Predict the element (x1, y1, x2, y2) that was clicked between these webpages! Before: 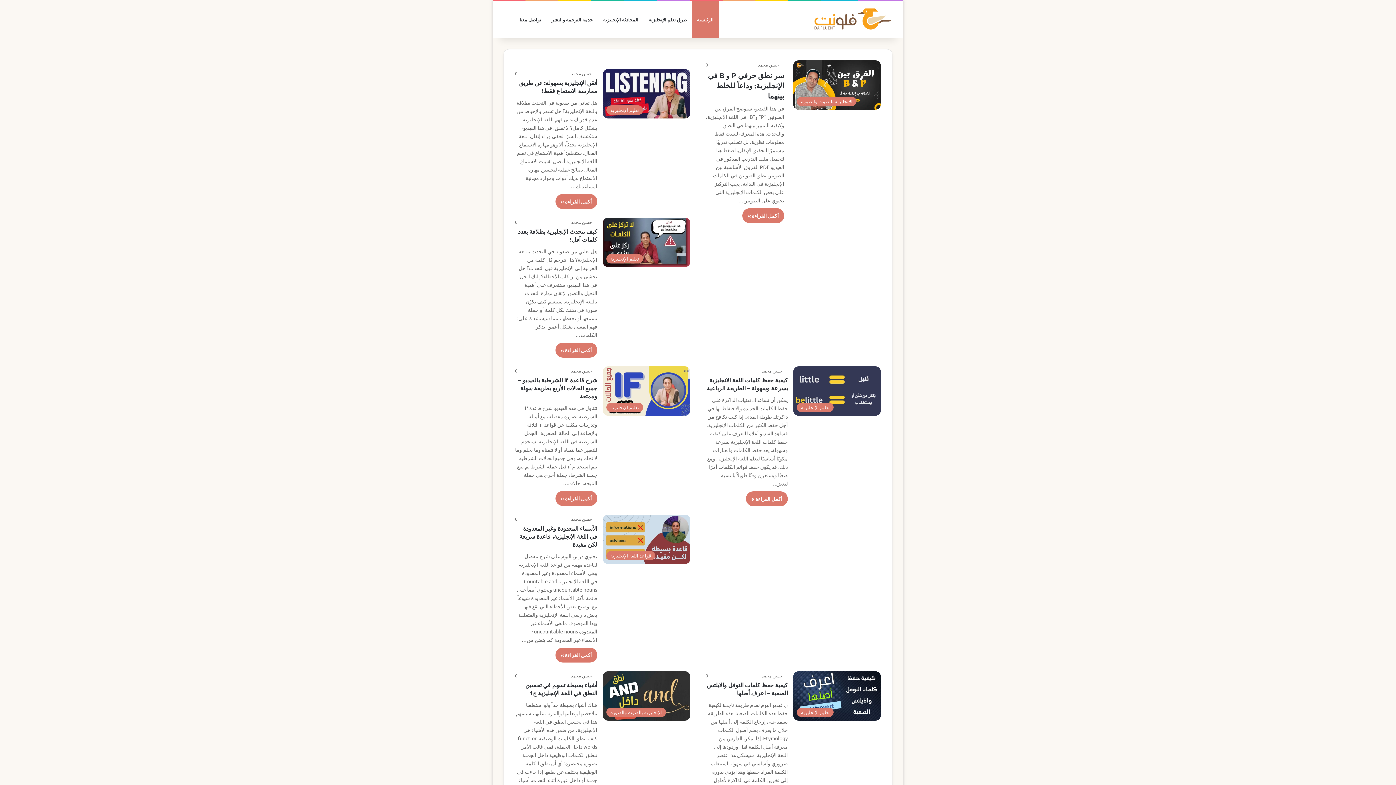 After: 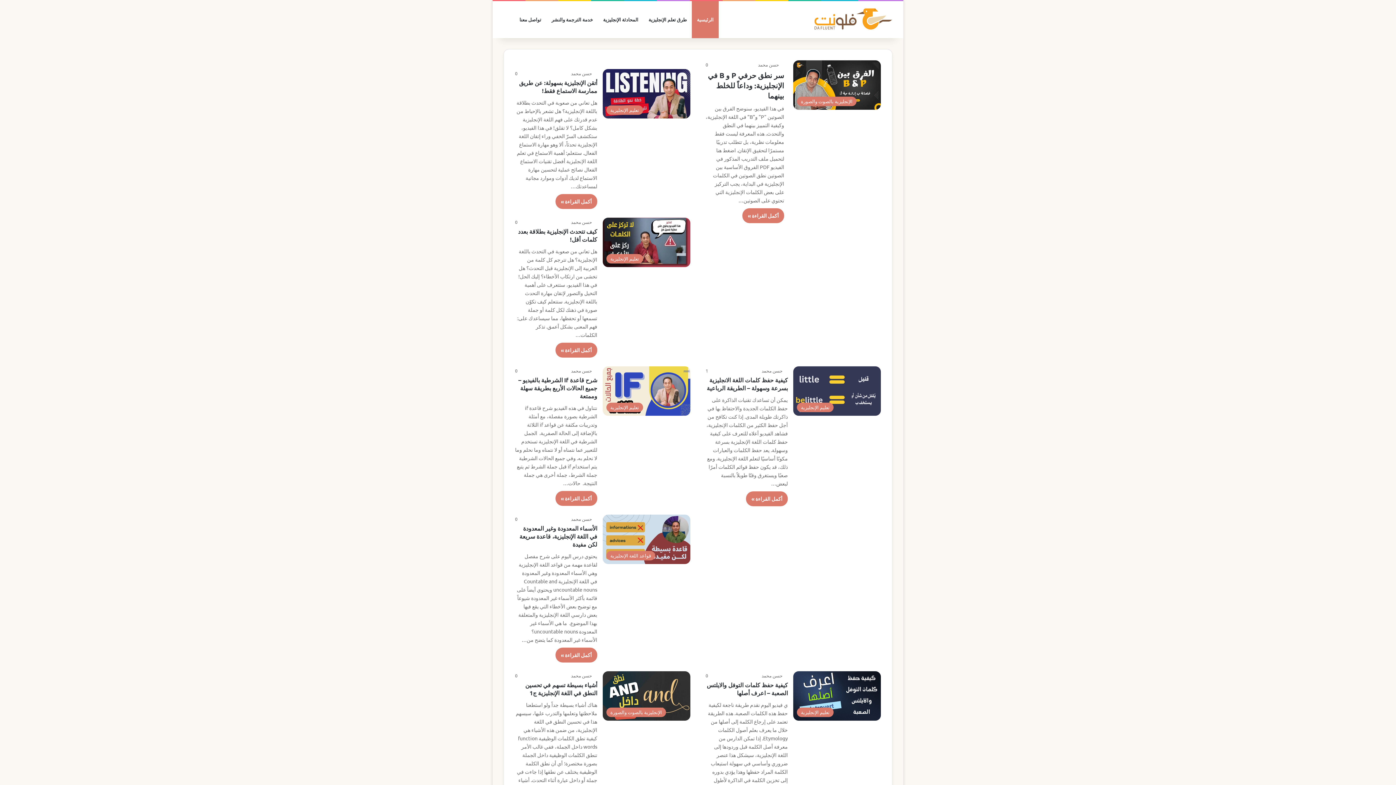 Action: label: الرئيسية bbox: (692, 1, 718, 38)